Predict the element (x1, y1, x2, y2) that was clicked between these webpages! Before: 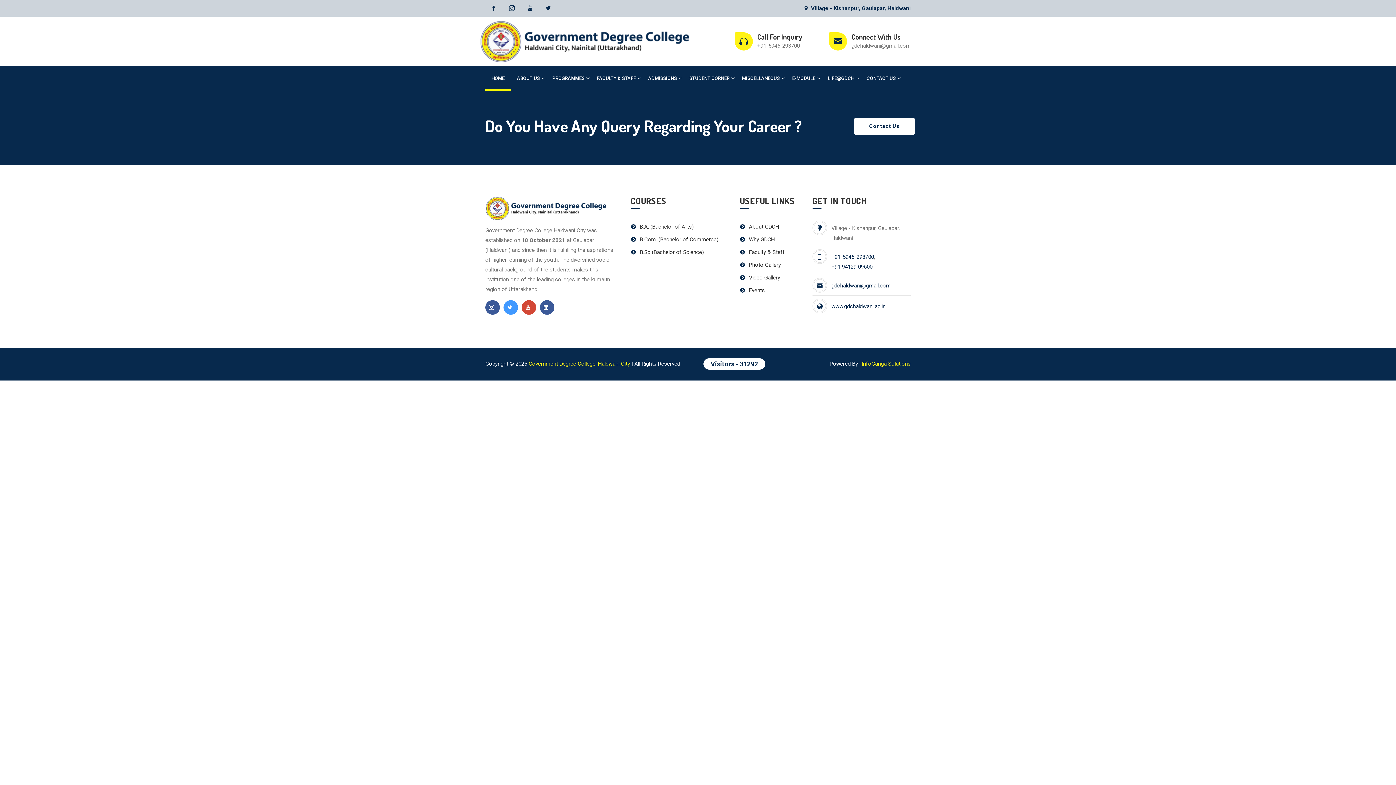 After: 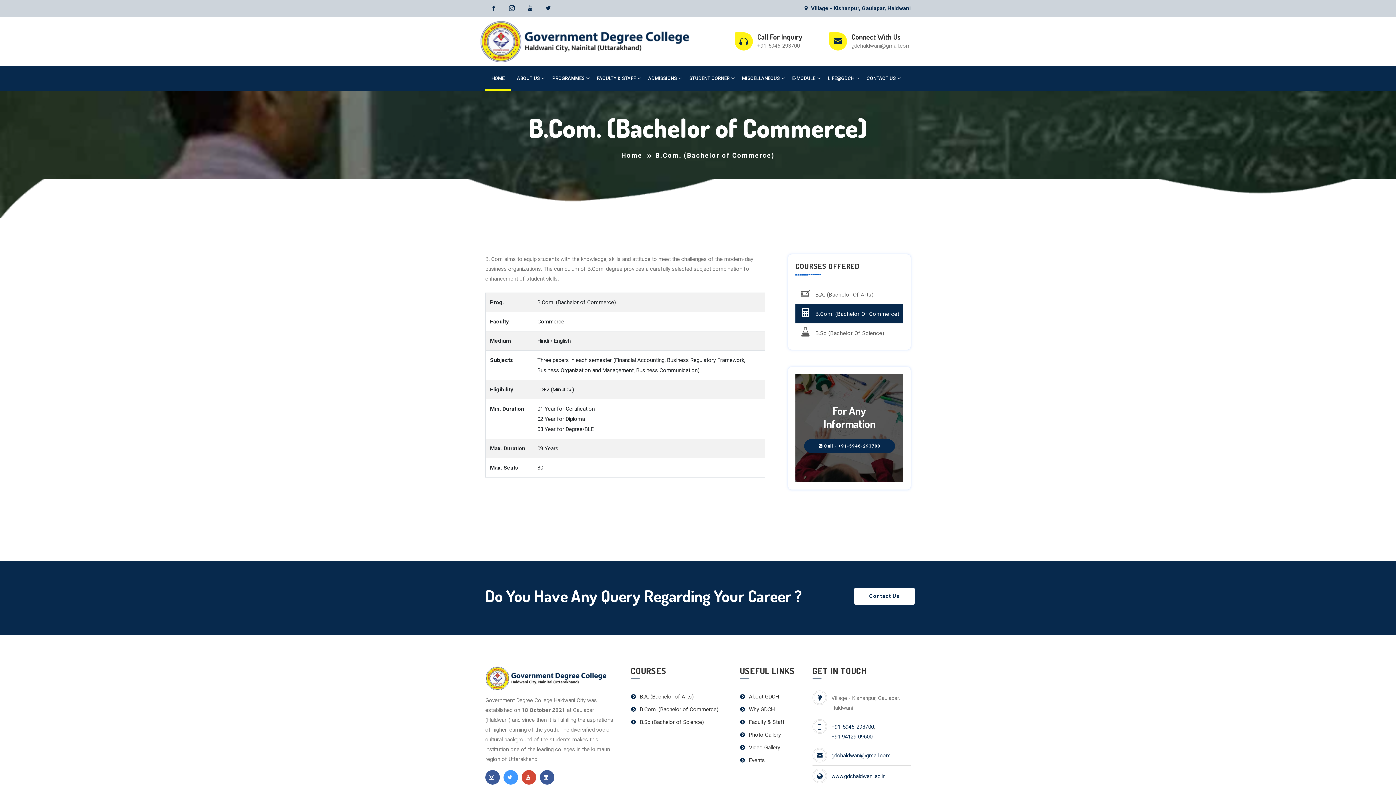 Action: bbox: (630, 236, 718, 242) label:  B.Com. (Bachelor of Commerce)